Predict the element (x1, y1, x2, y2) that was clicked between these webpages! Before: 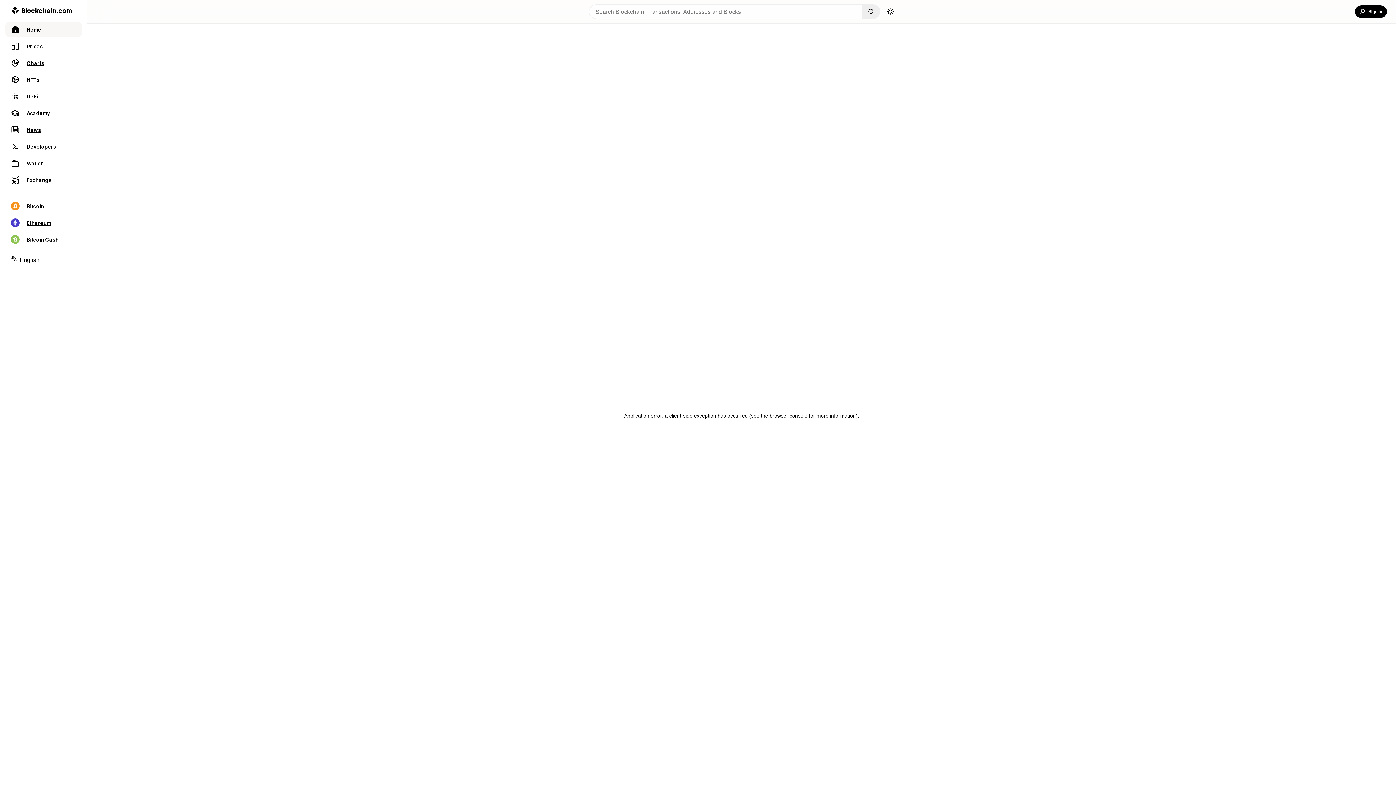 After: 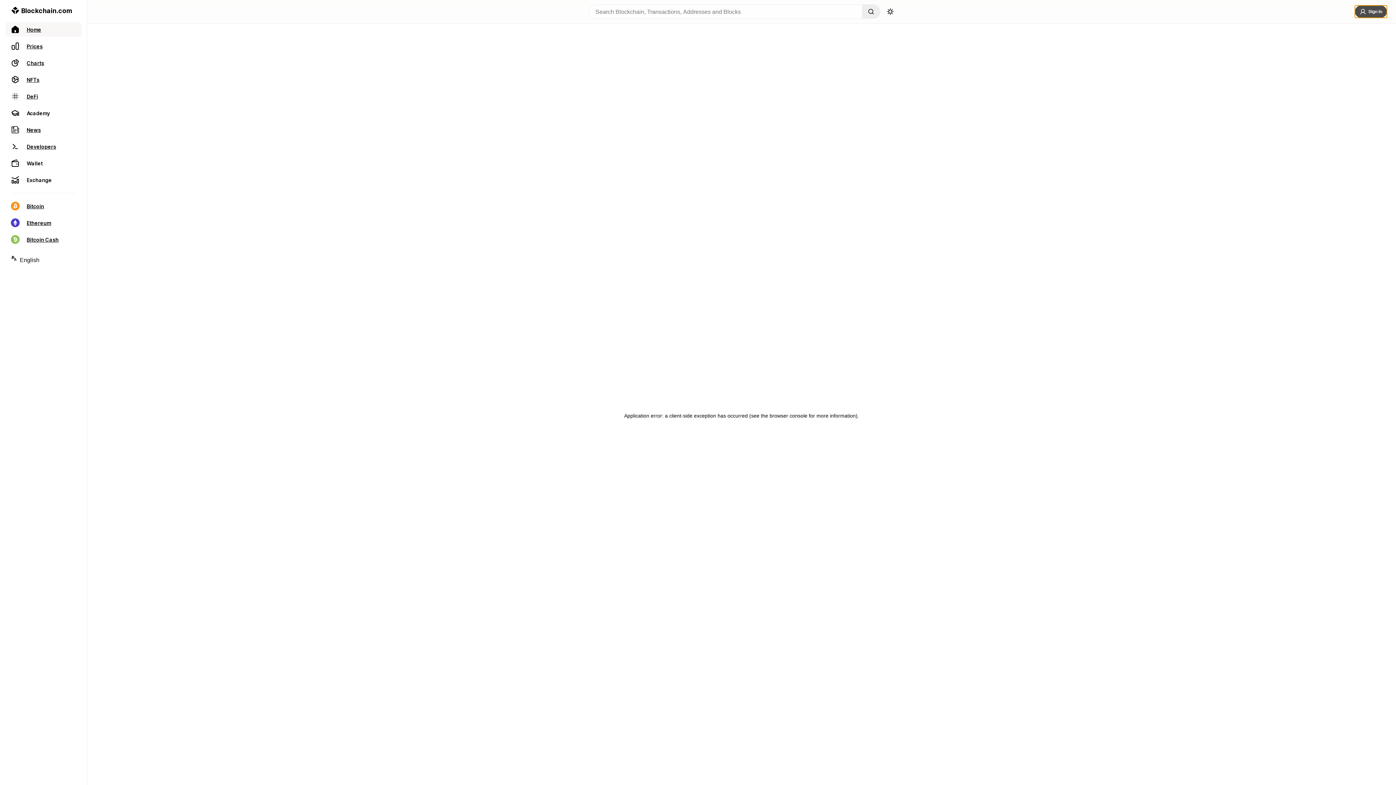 Action: bbox: (1355, 5, 1387, 17) label: Sign In